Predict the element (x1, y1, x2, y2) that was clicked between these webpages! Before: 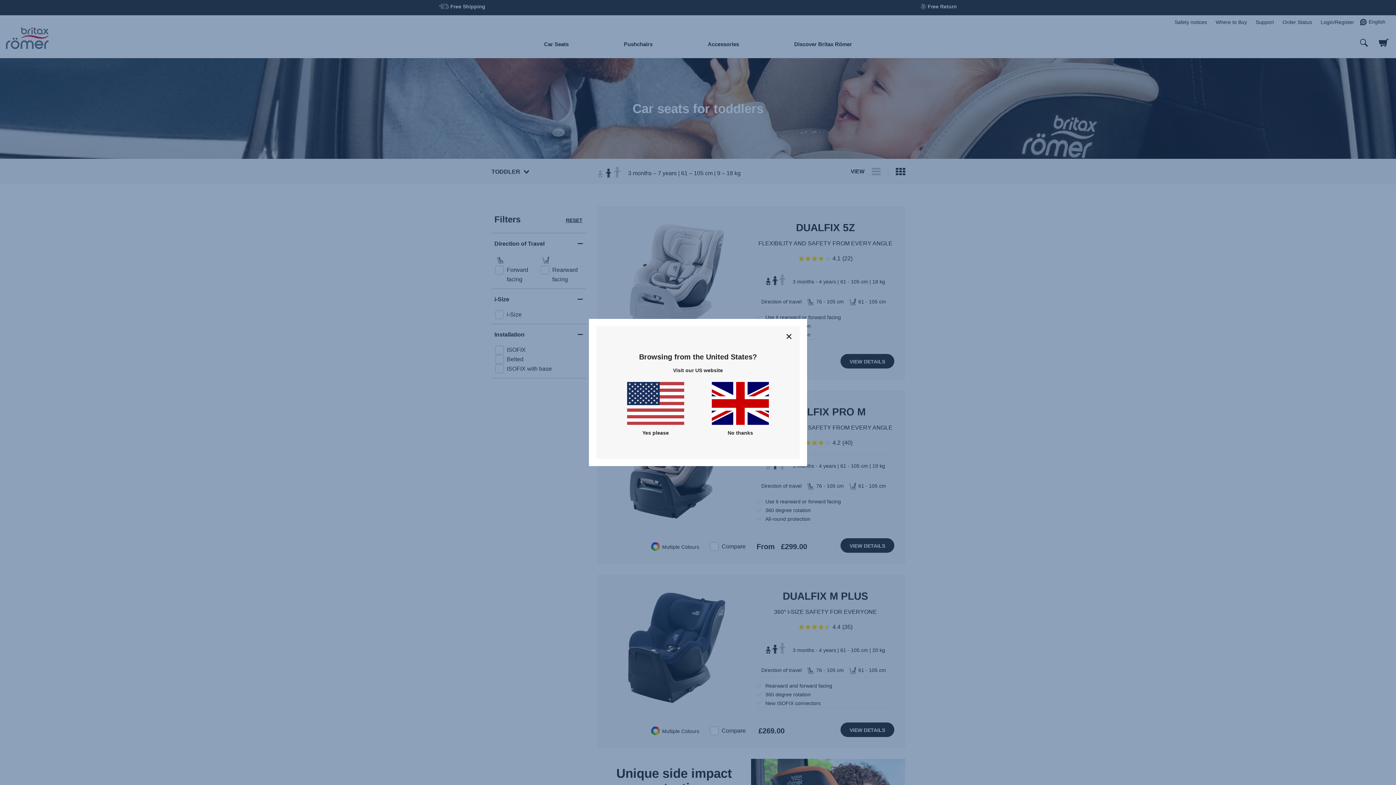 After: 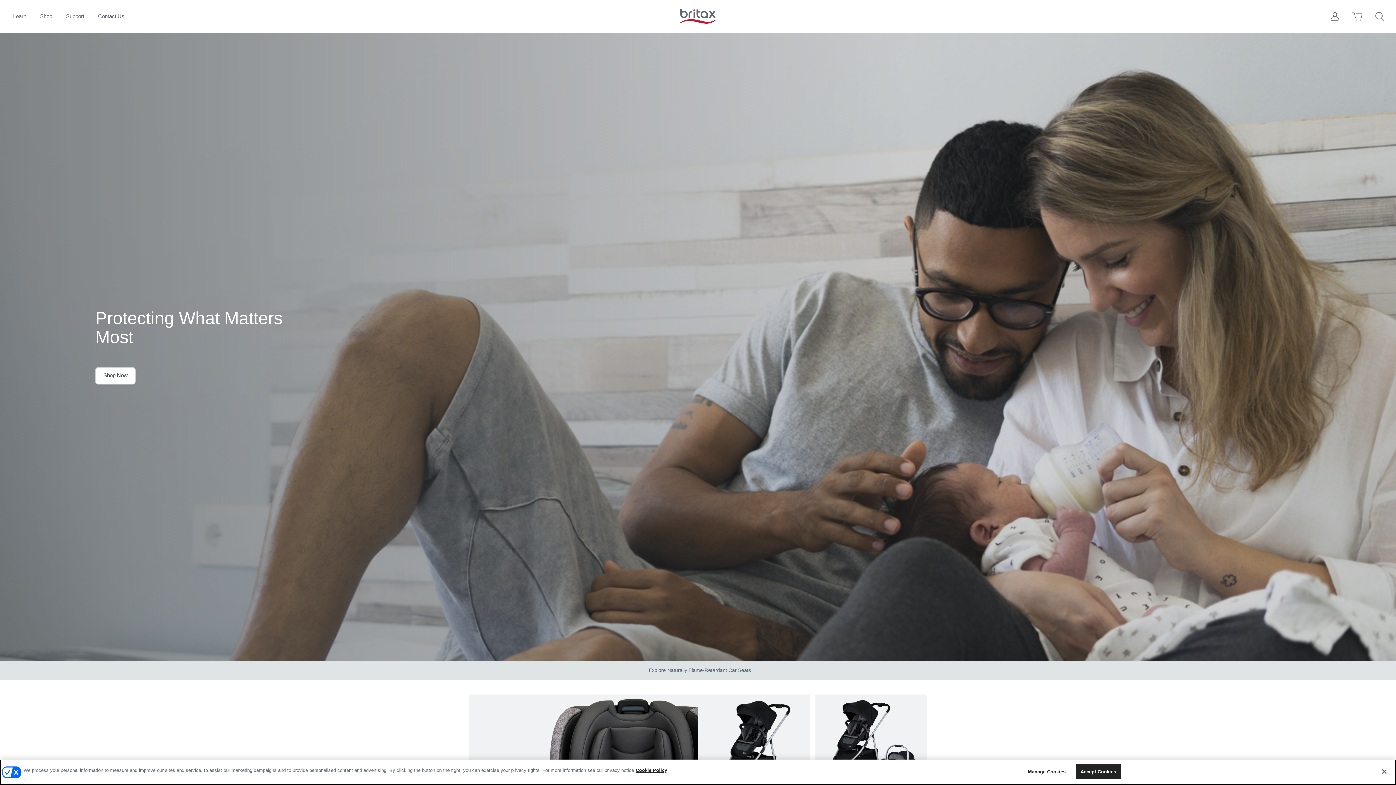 Action: bbox: (627, 382, 684, 437) label: Yes please